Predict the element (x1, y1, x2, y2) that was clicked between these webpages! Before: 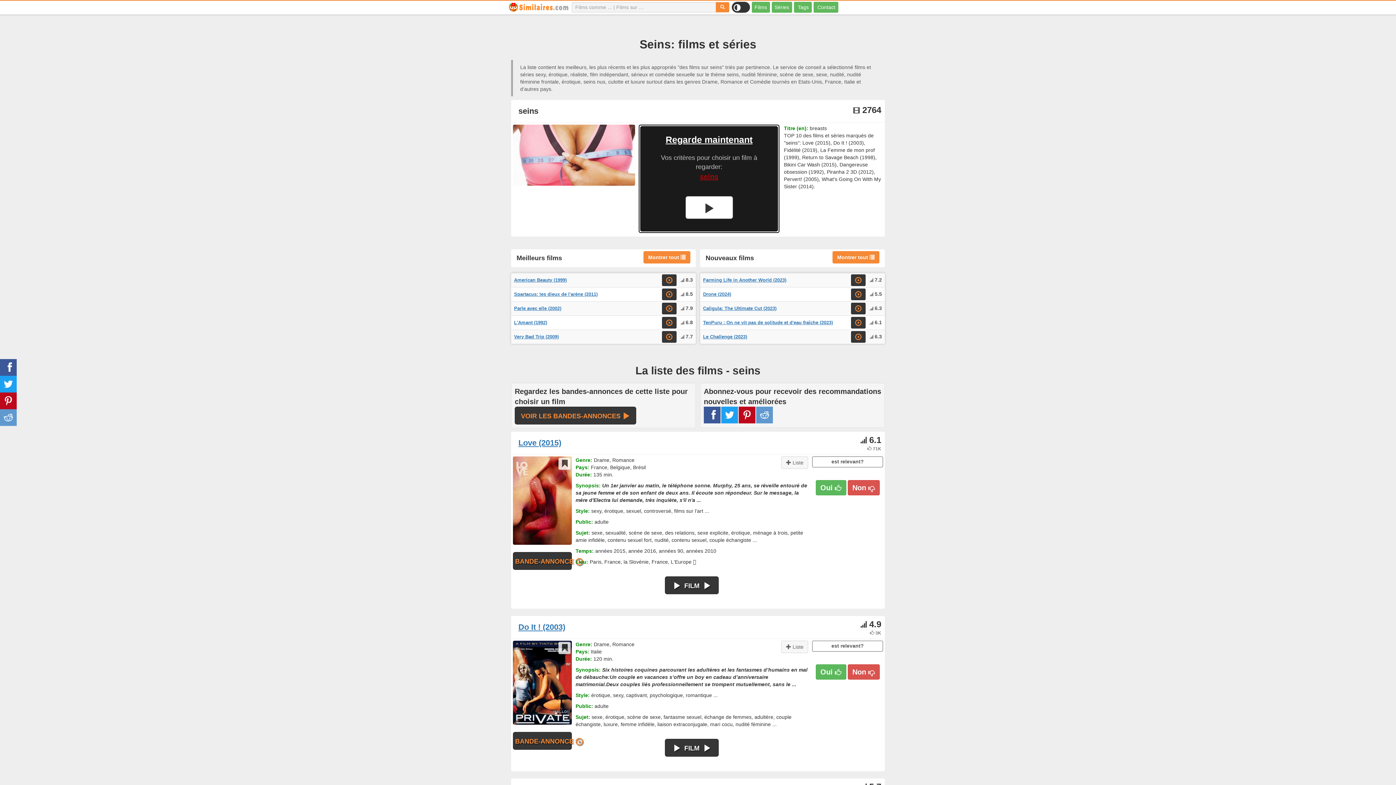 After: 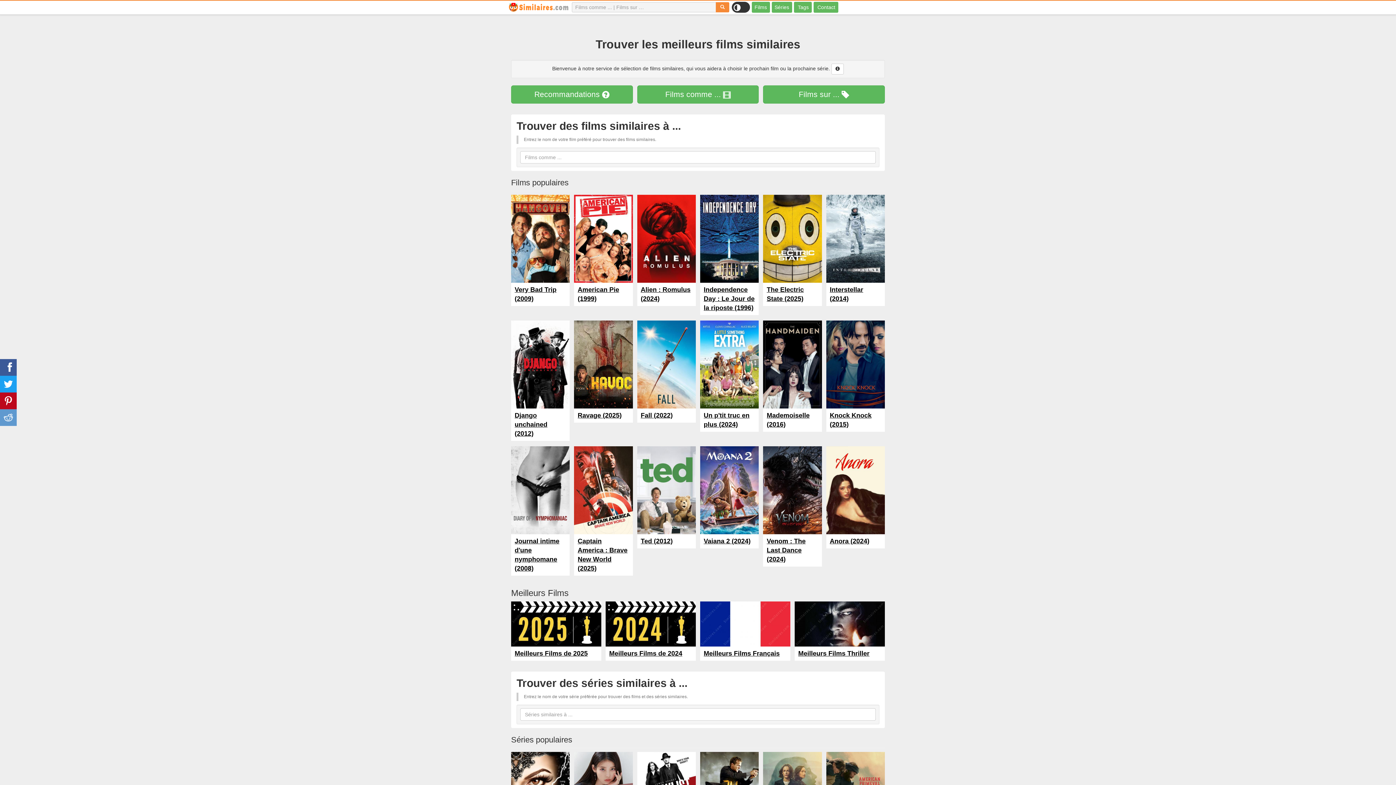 Action: bbox: (509, 1, 569, 12) label: similaires.com